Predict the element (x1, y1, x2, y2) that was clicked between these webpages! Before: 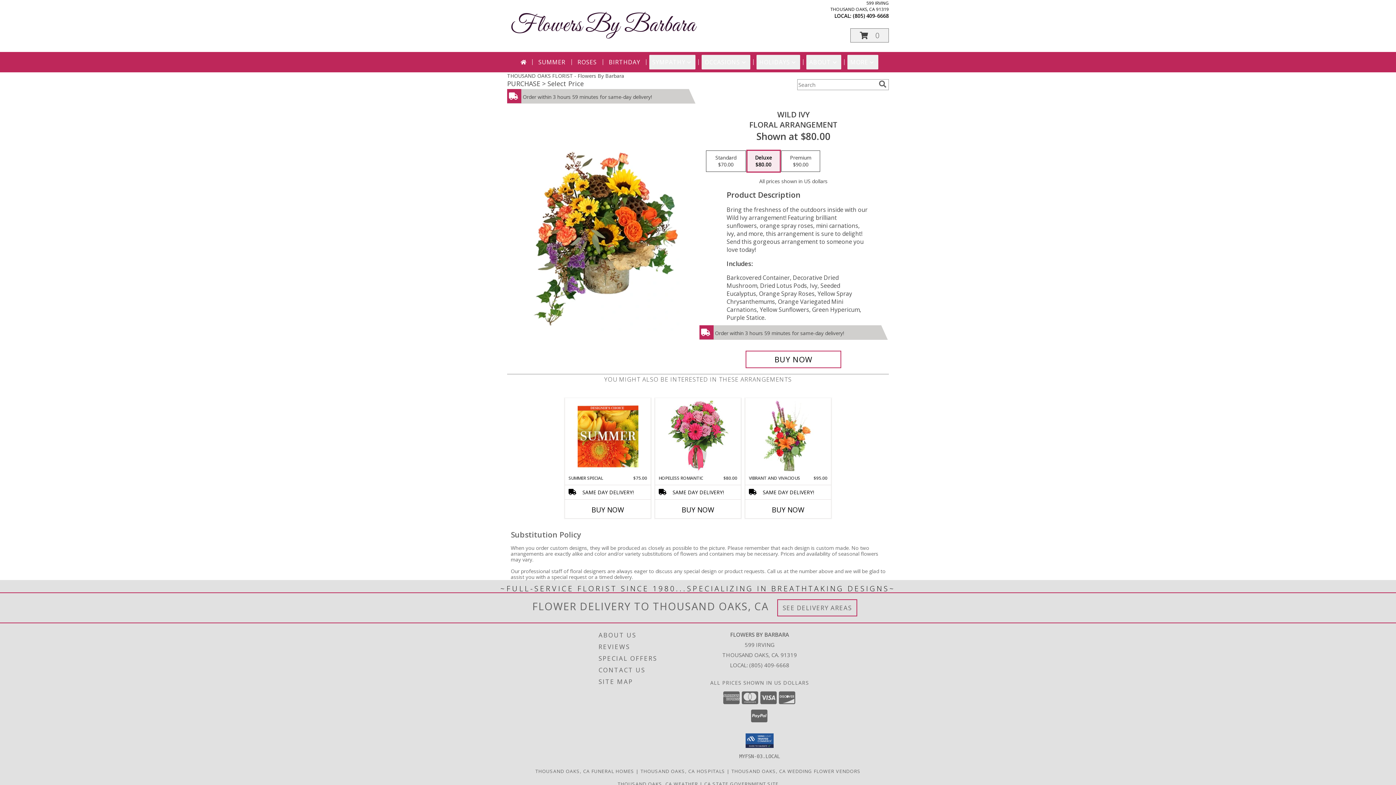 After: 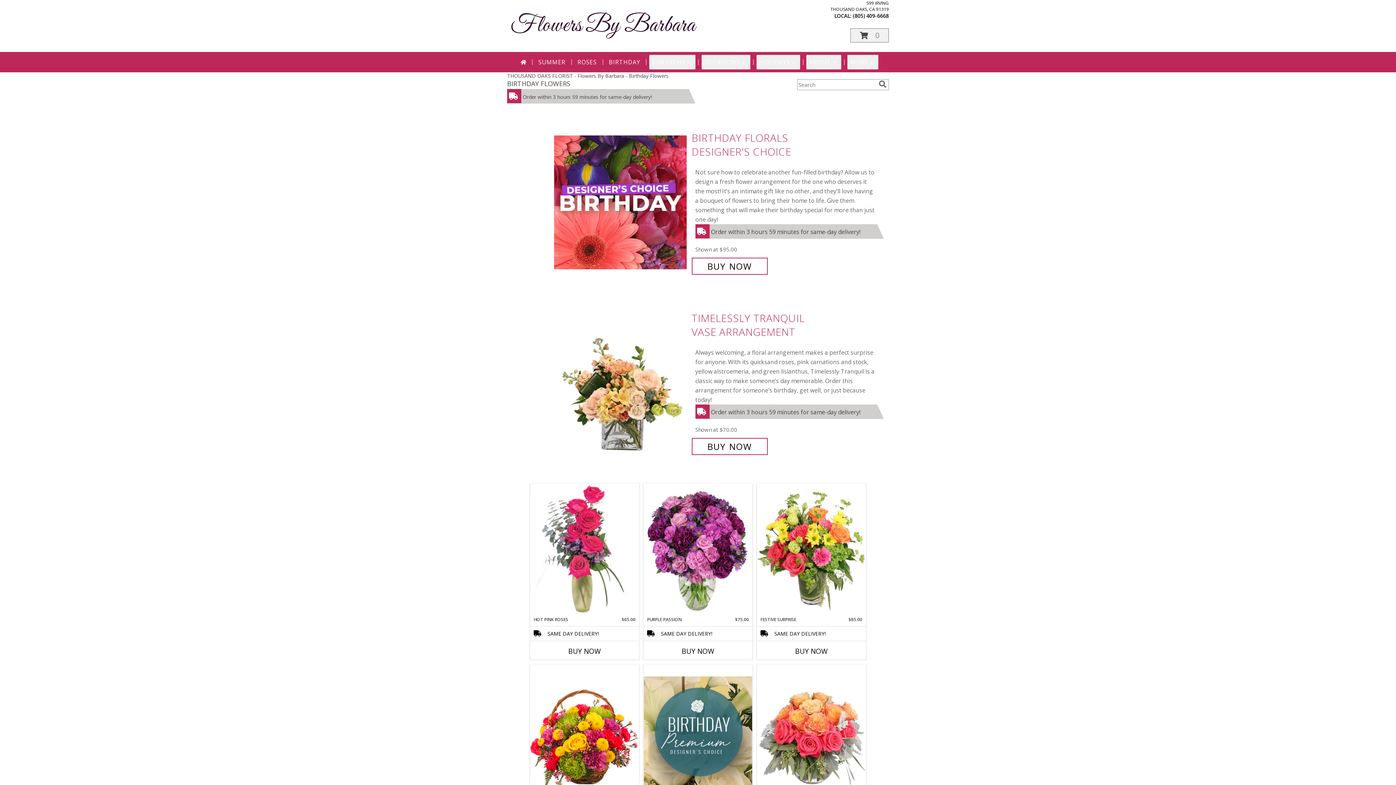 Action: bbox: (606, 54, 643, 69) label: BIRTHDAY